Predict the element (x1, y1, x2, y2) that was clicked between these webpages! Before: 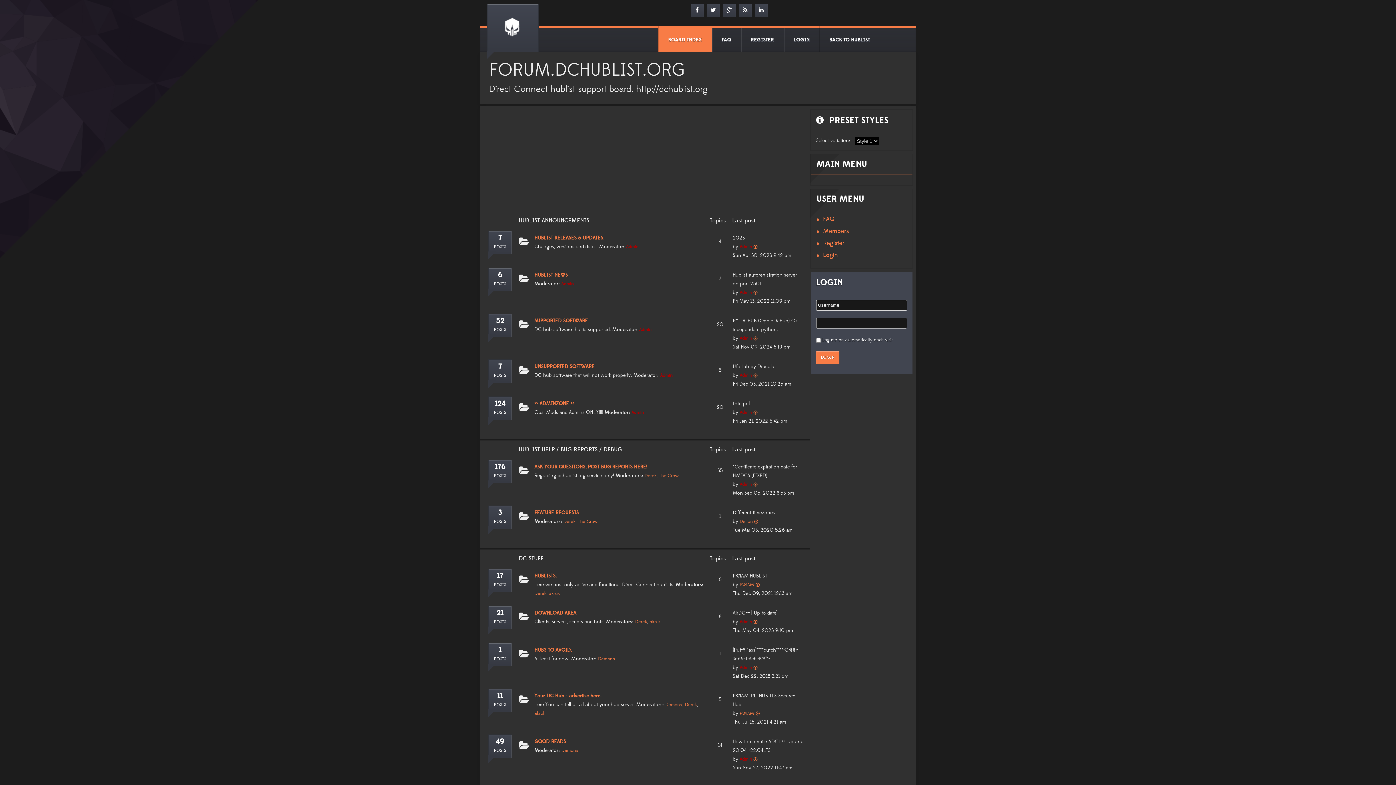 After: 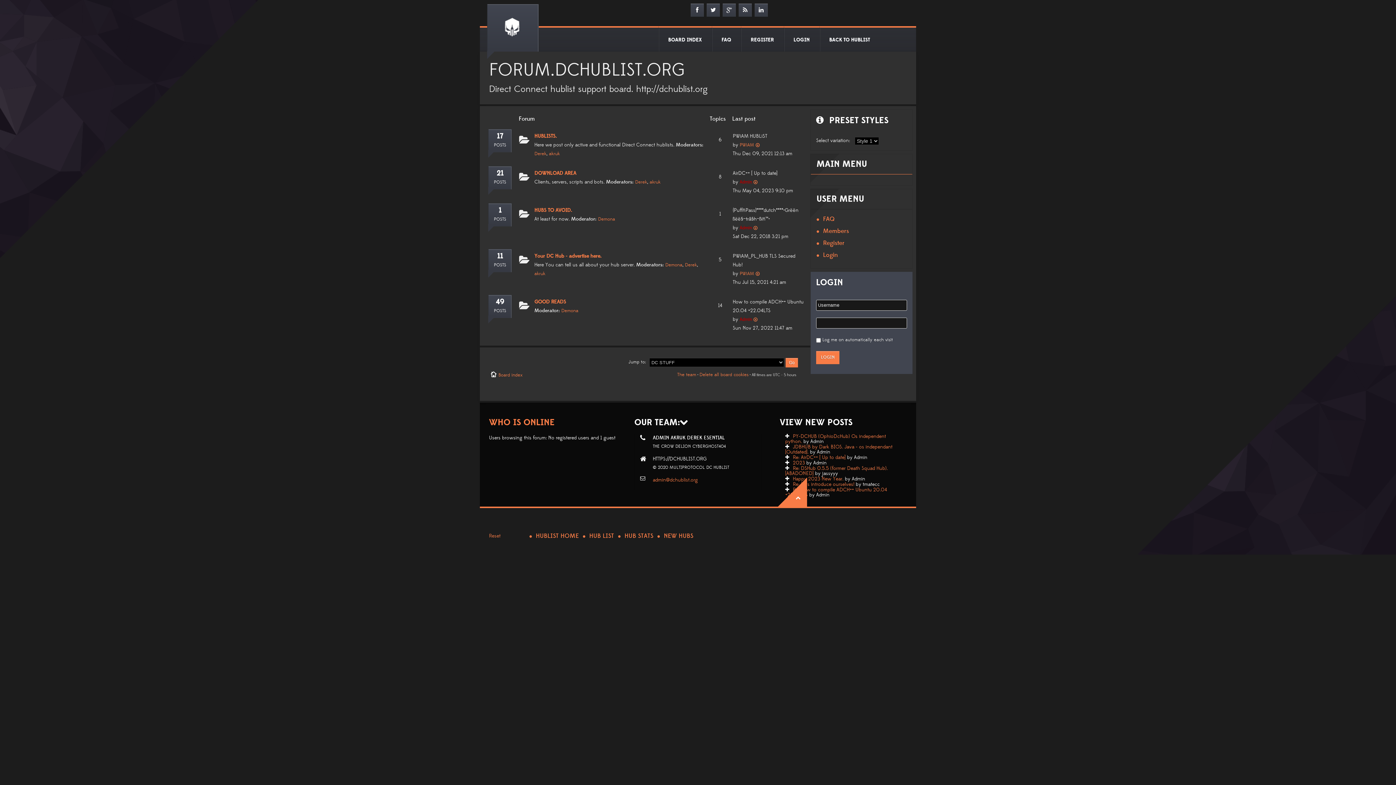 Action: label: DC STUFF bbox: (518, 555, 543, 562)